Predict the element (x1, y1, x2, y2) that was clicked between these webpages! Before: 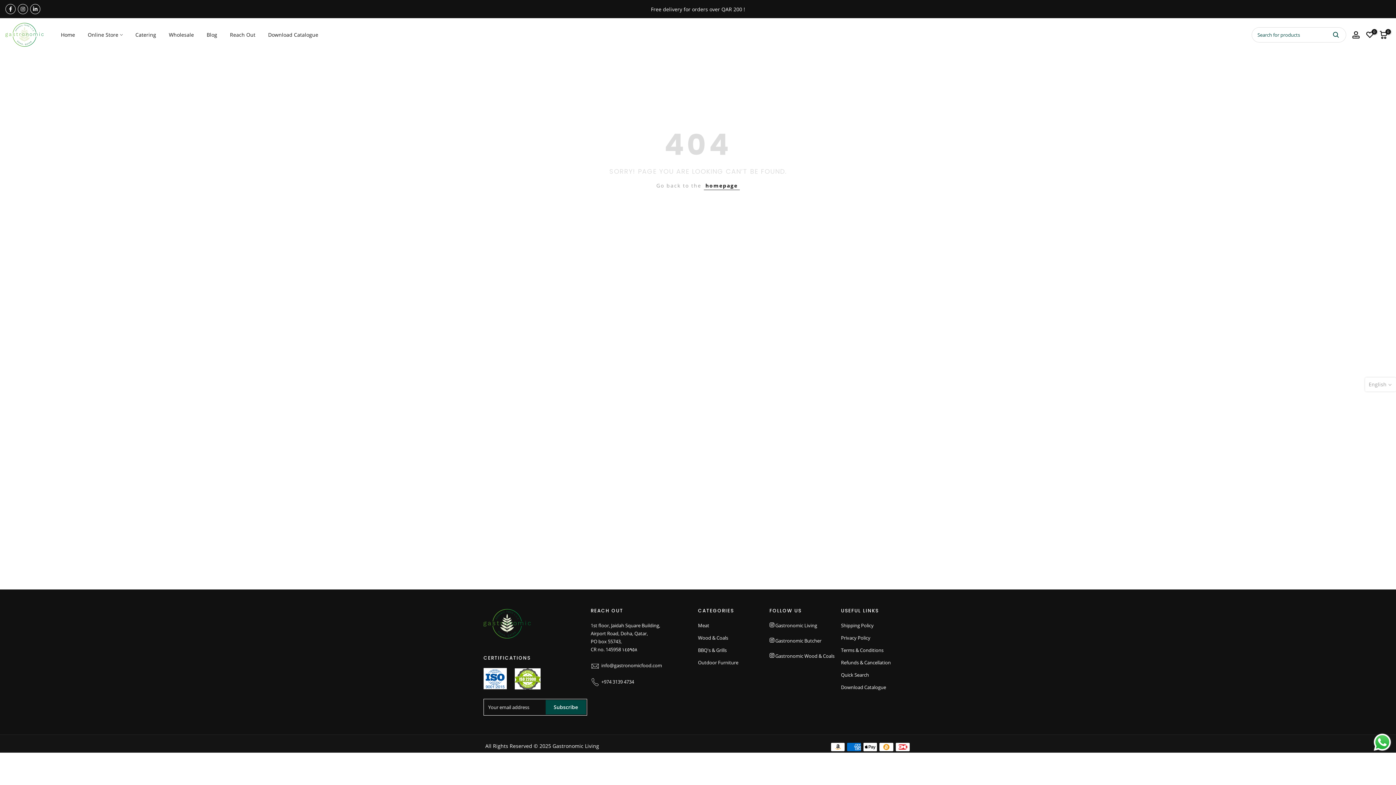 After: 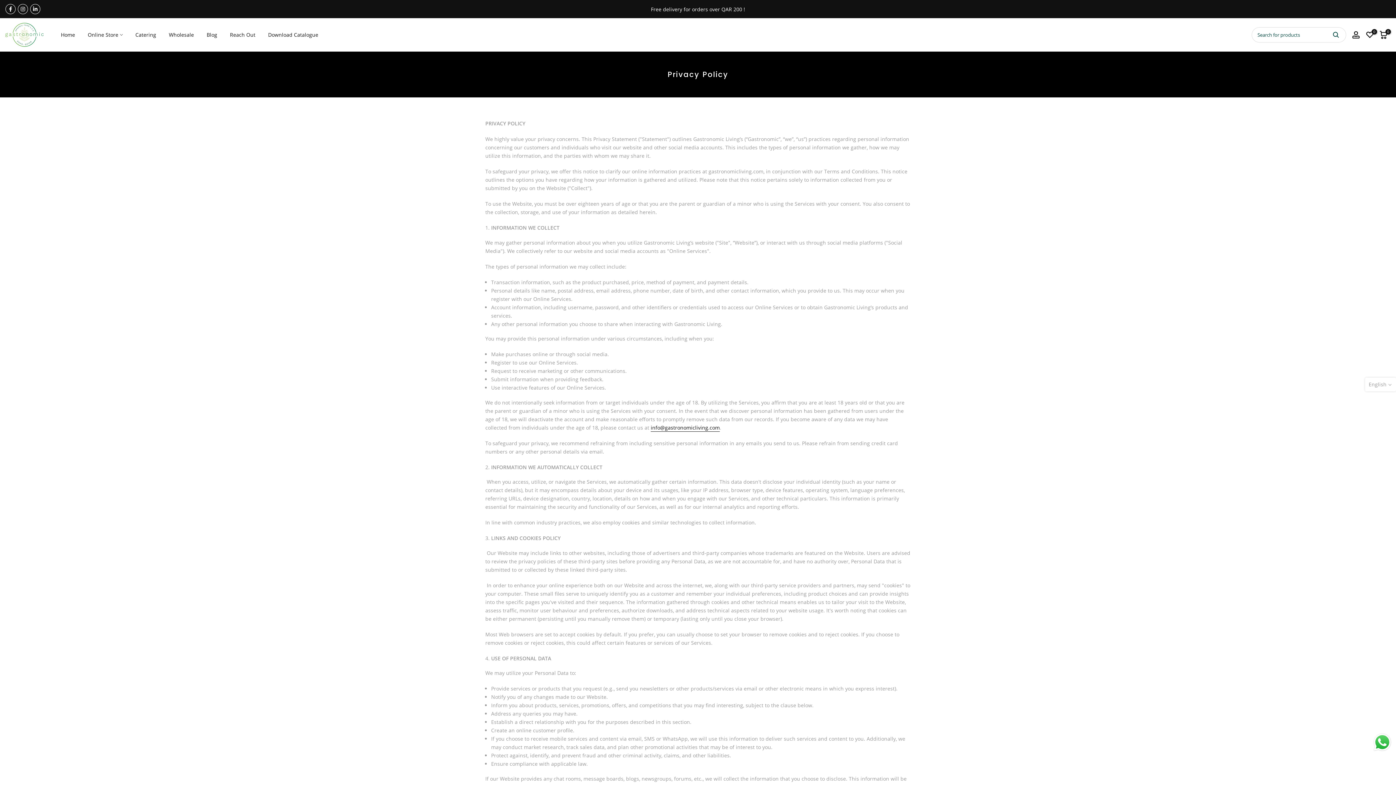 Action: bbox: (841, 634, 870, 641) label: Privacy Policy